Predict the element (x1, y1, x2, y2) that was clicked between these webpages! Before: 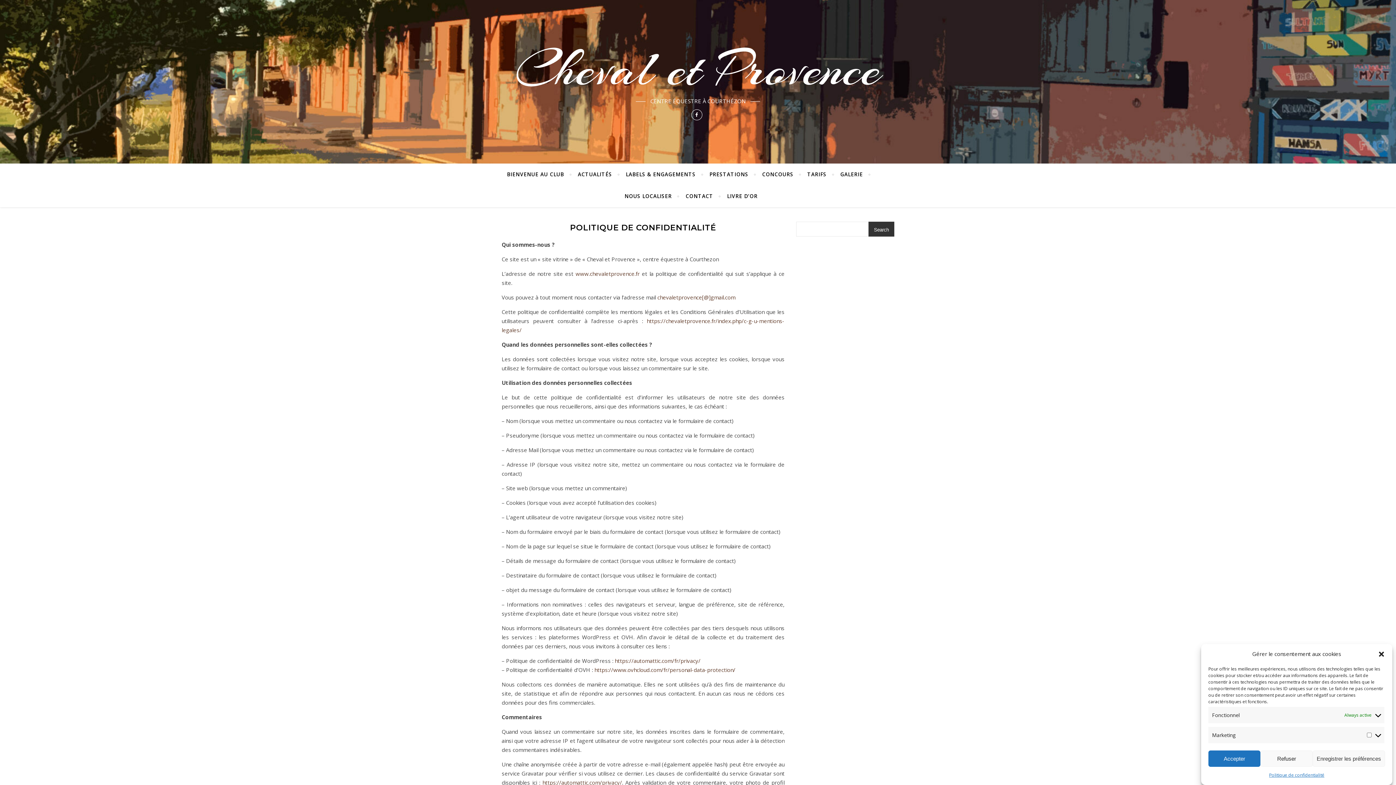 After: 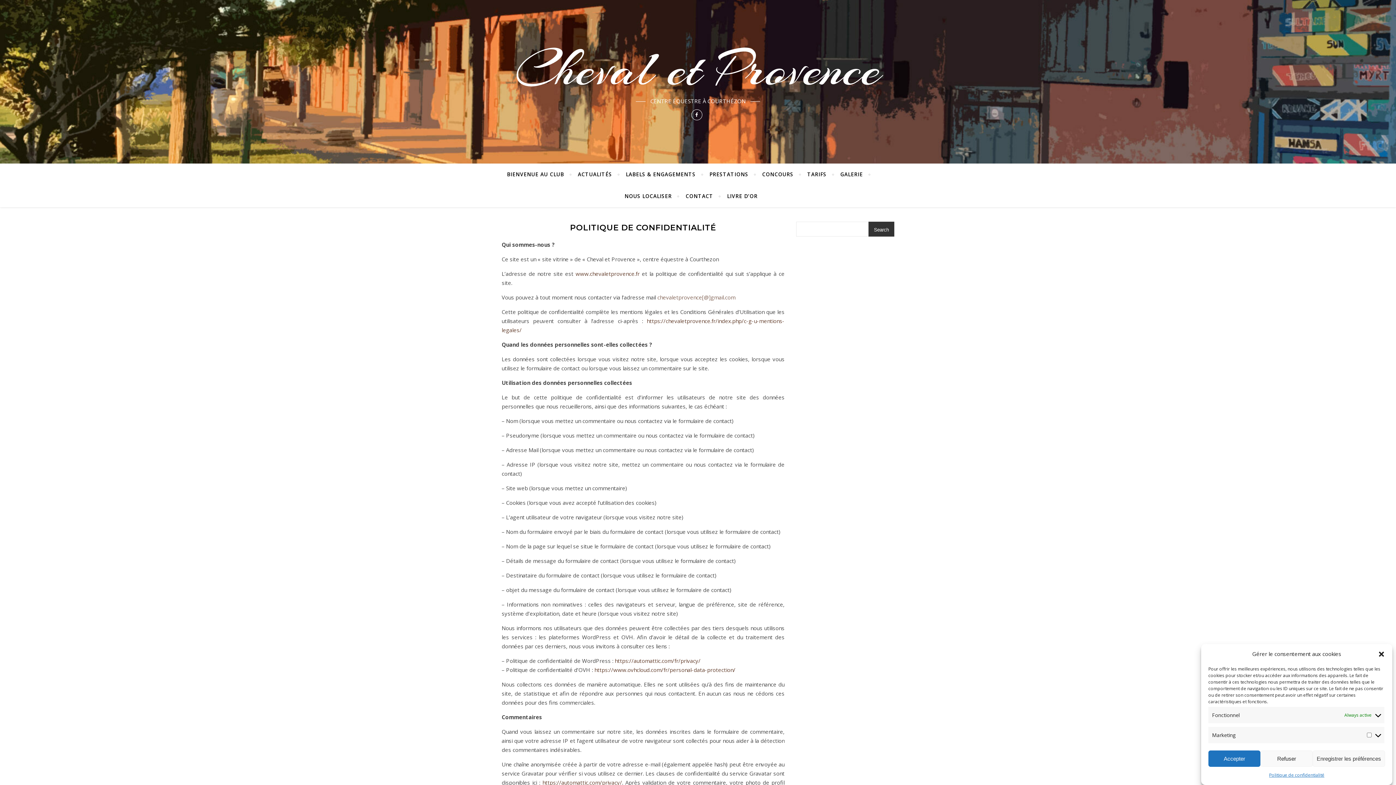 Action: bbox: (657, 293, 735, 301) label: chevaletprovence[@]gmail.com